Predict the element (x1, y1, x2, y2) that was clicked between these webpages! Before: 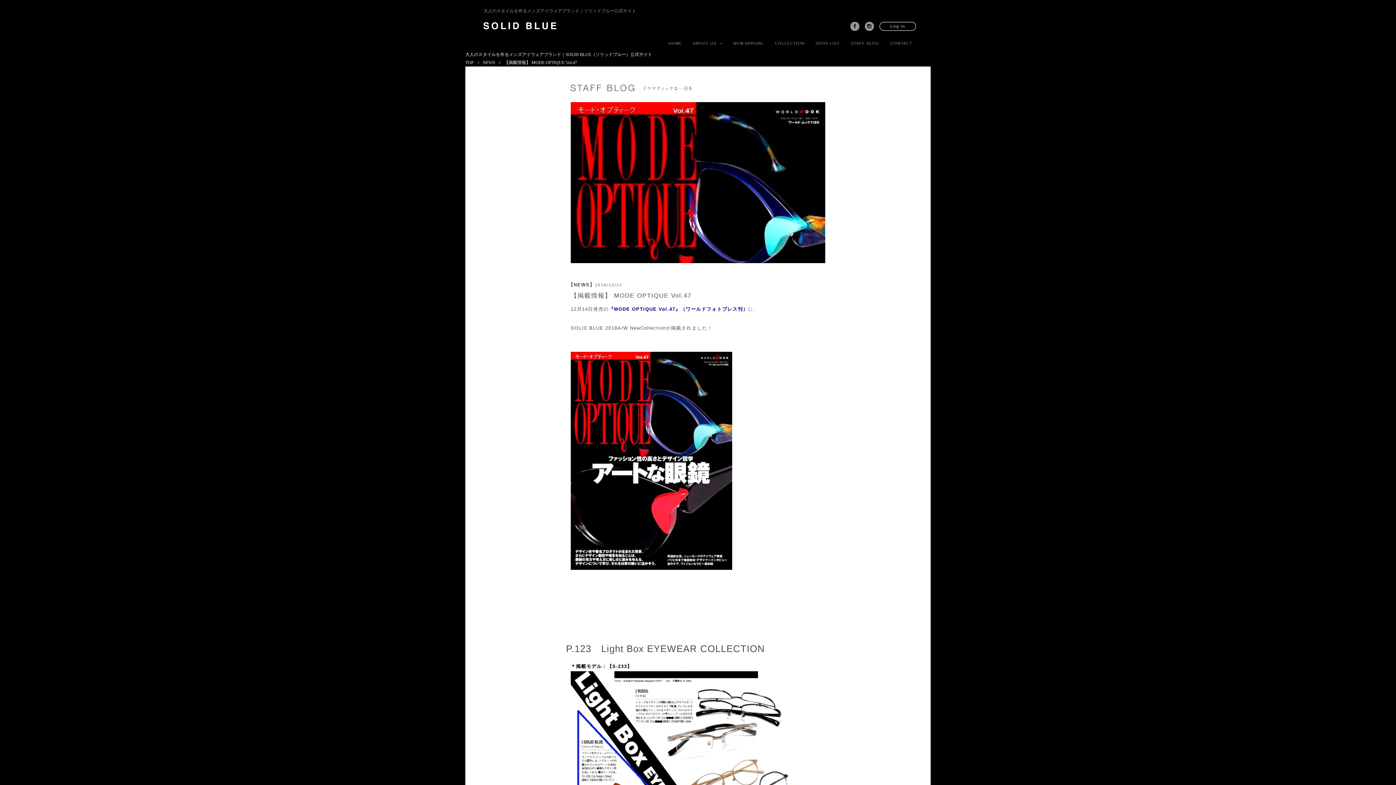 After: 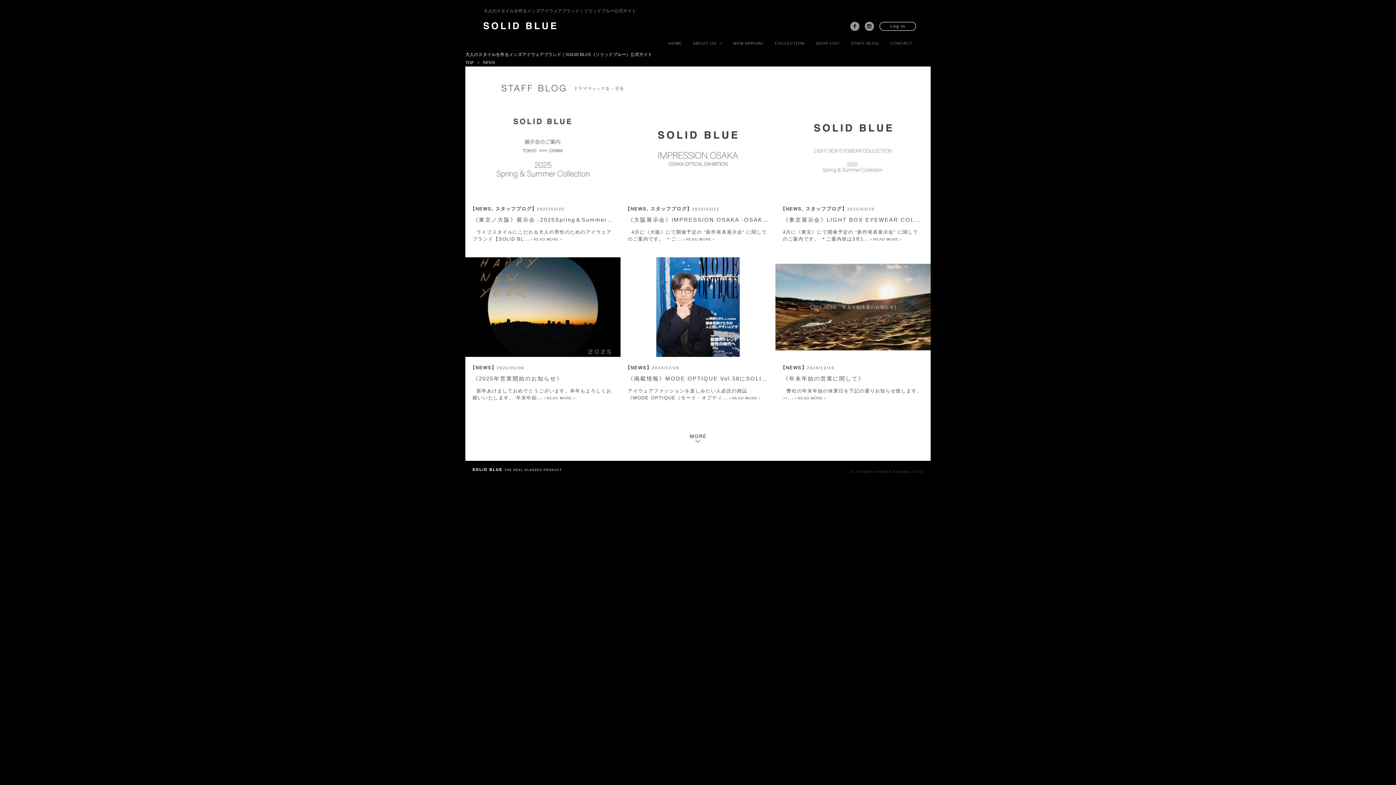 Action: label: NEWS bbox: (482, 60, 500, 65)